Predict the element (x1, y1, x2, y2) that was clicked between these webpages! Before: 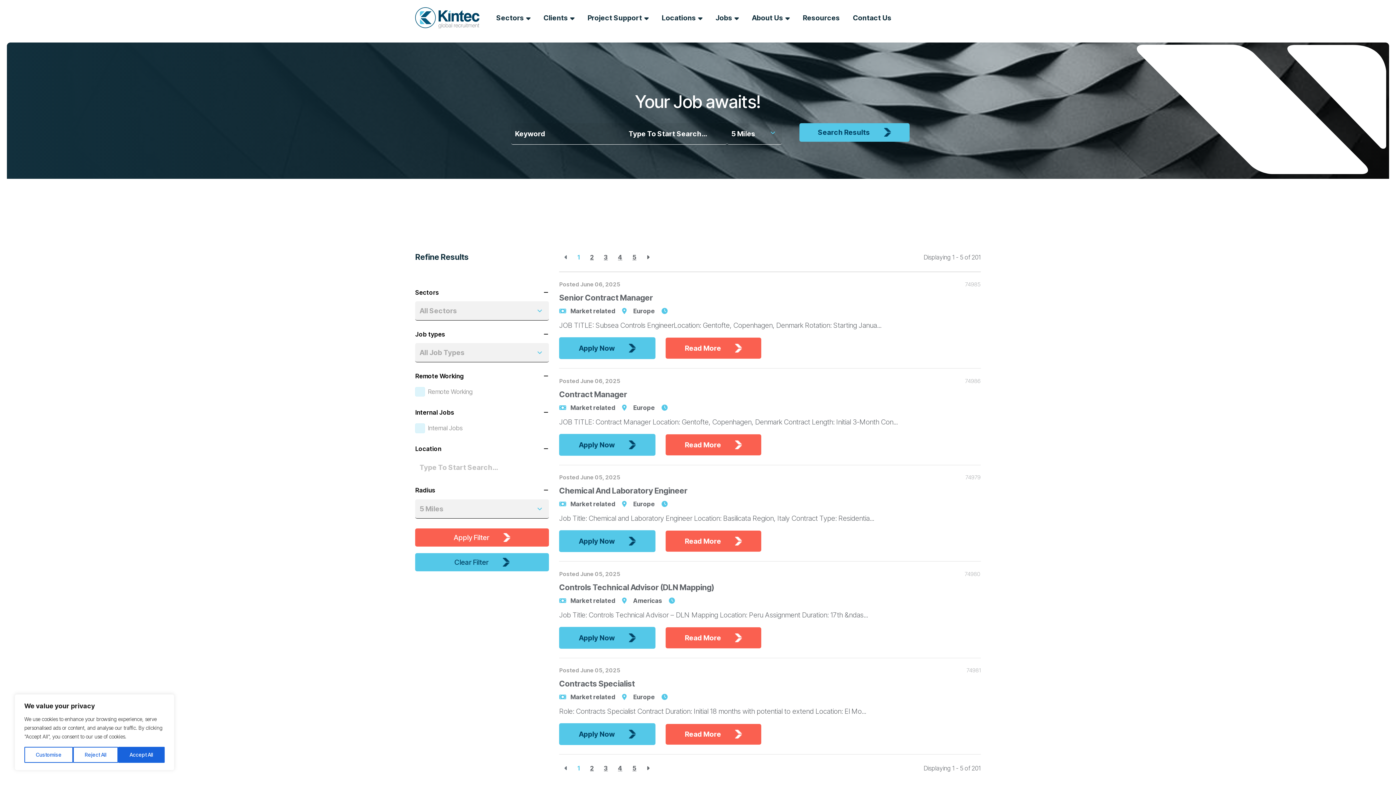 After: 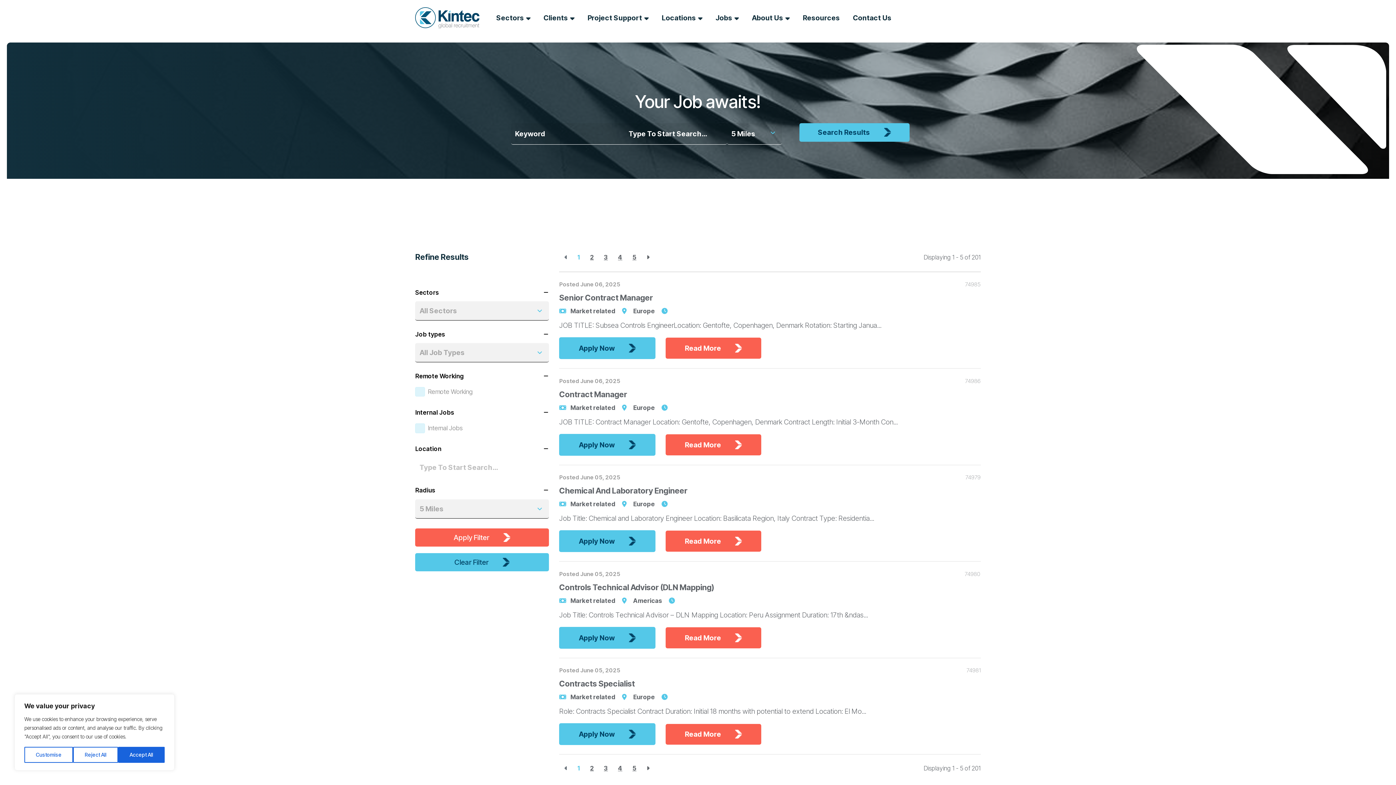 Action: label: Apply Filter bbox: (415, 528, 548, 547)